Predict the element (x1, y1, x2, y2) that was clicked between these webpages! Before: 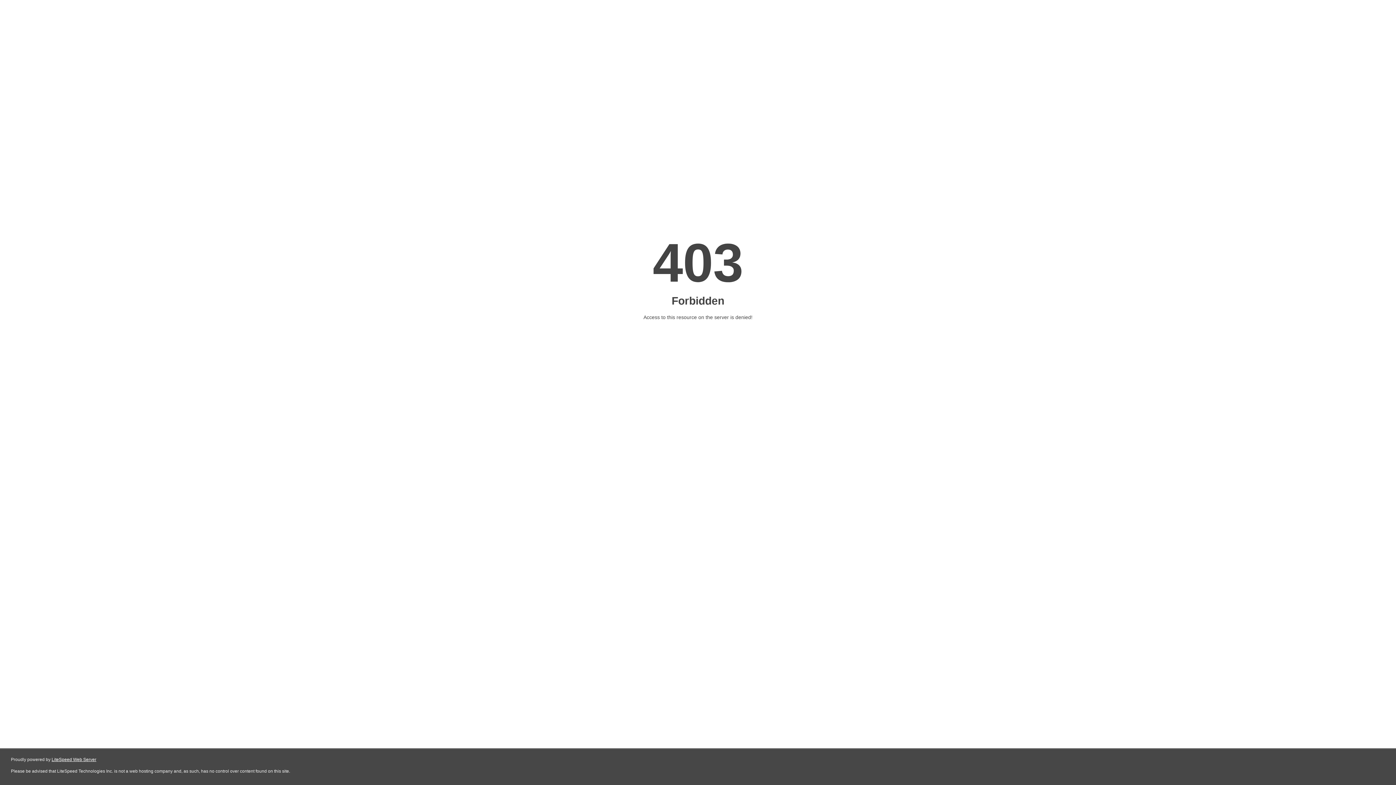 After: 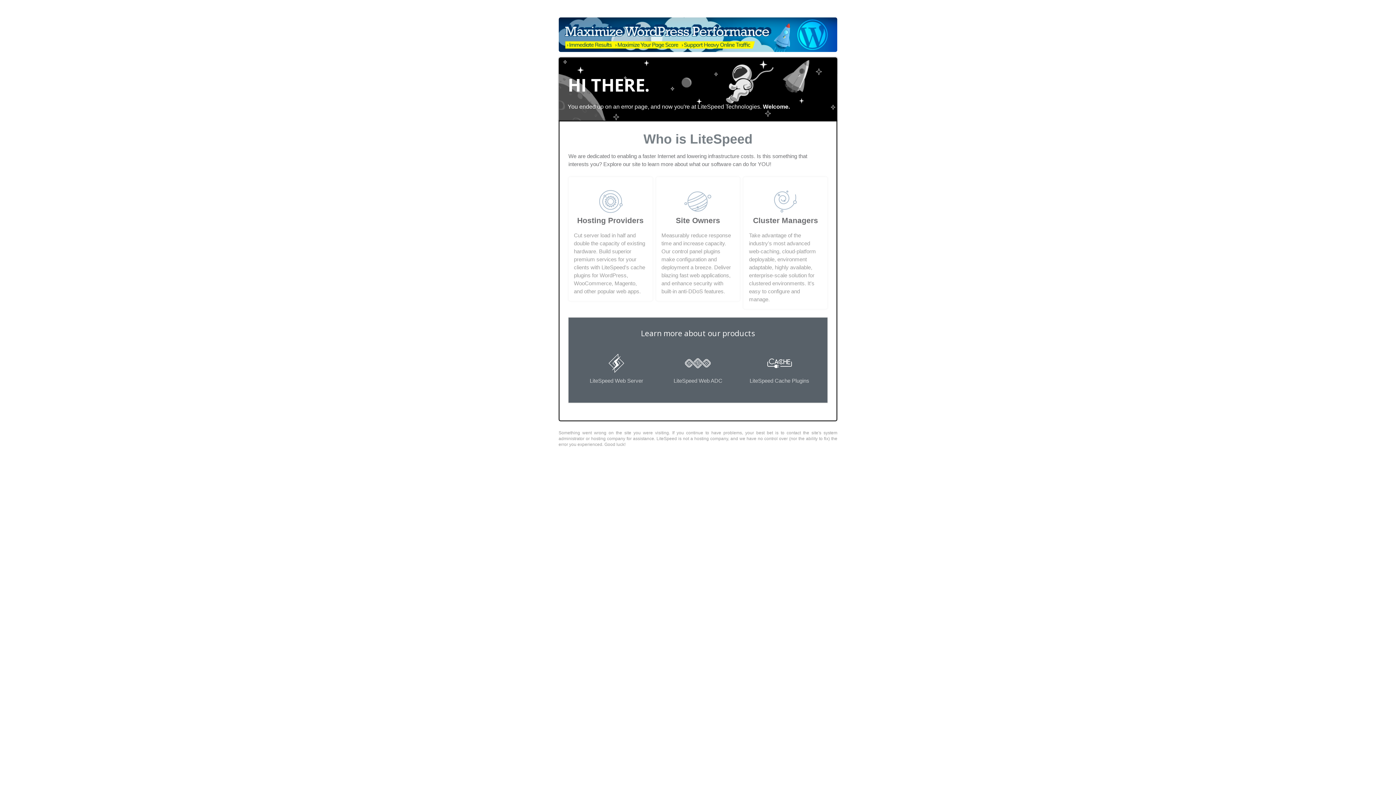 Action: label: LiteSpeed Web Server bbox: (51, 757, 96, 762)